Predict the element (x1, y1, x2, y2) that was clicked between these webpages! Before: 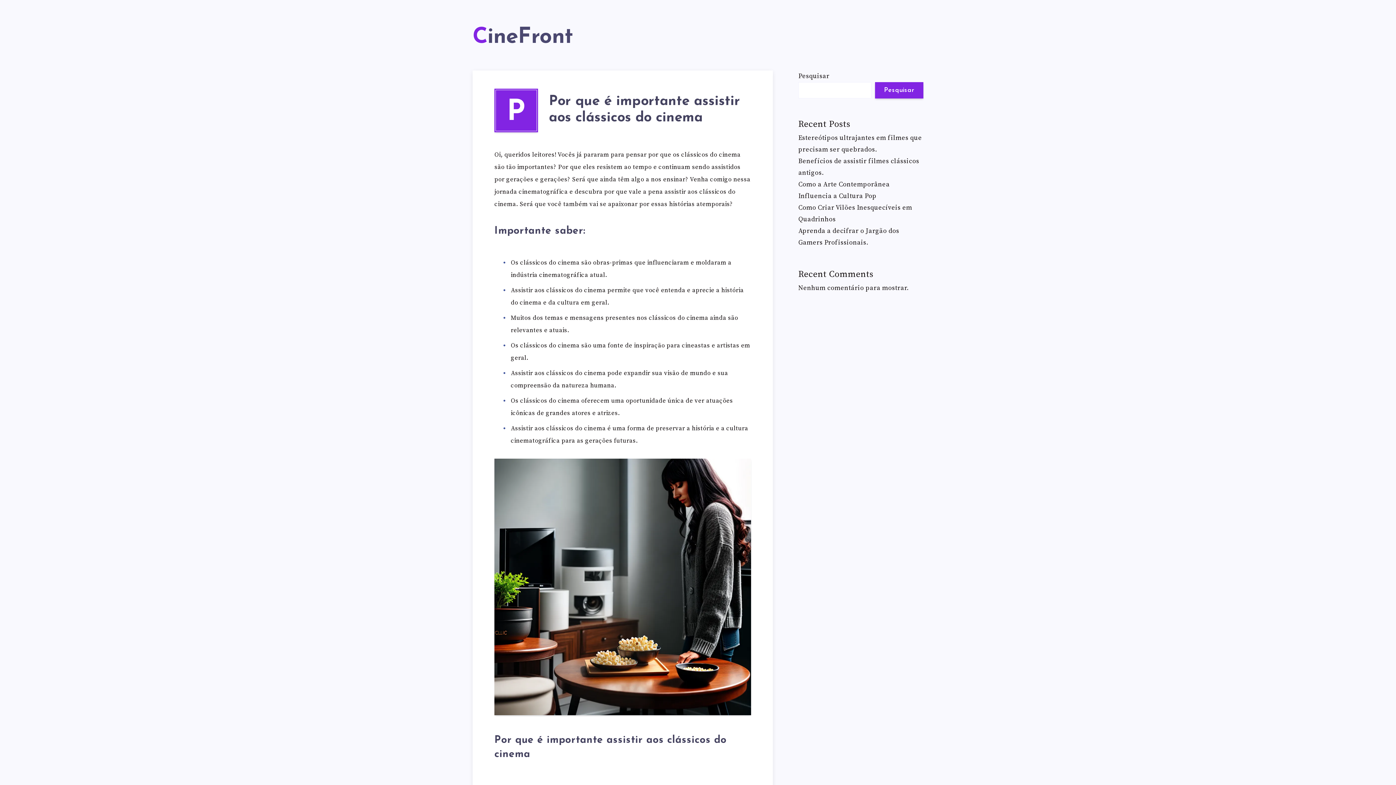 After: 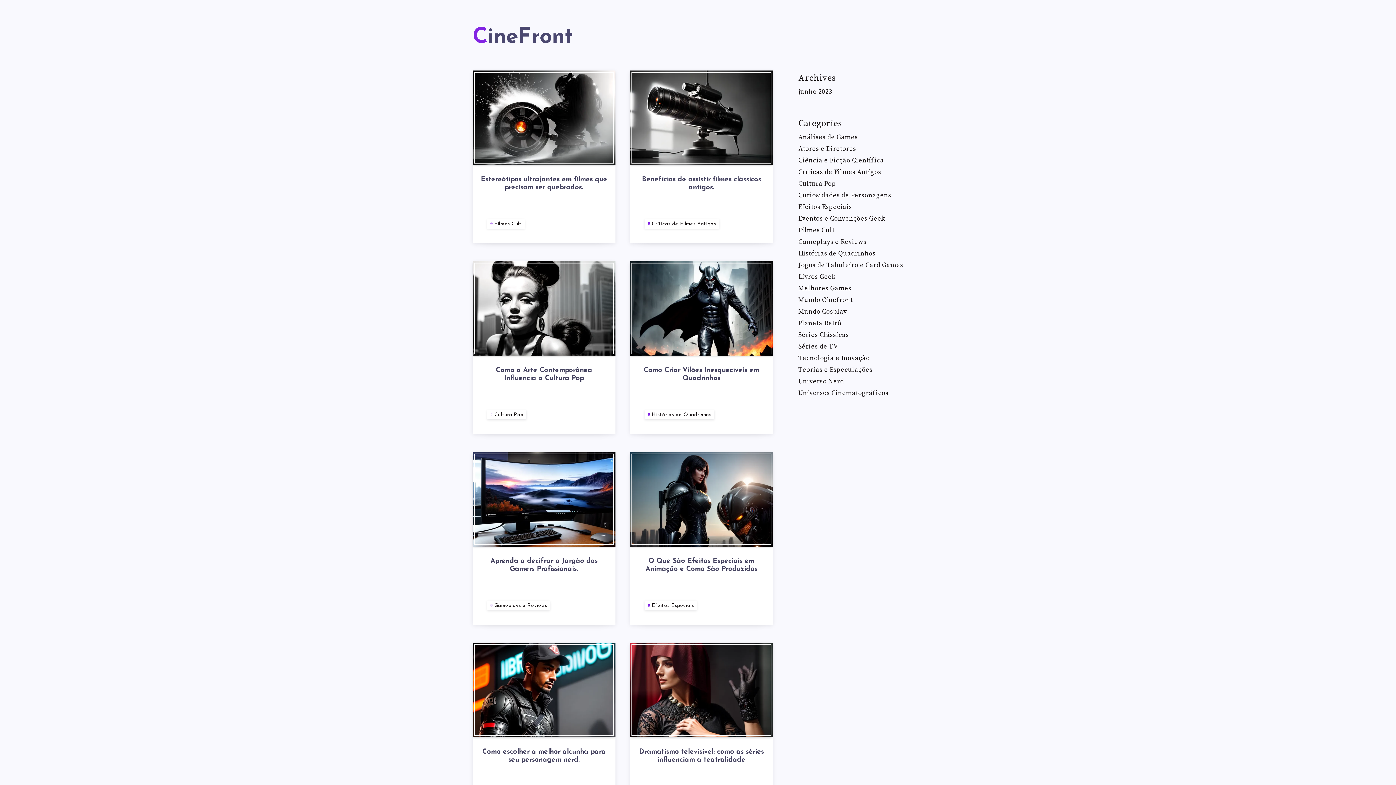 Action: bbox: (472, 24, 573, 50) label: CineFront